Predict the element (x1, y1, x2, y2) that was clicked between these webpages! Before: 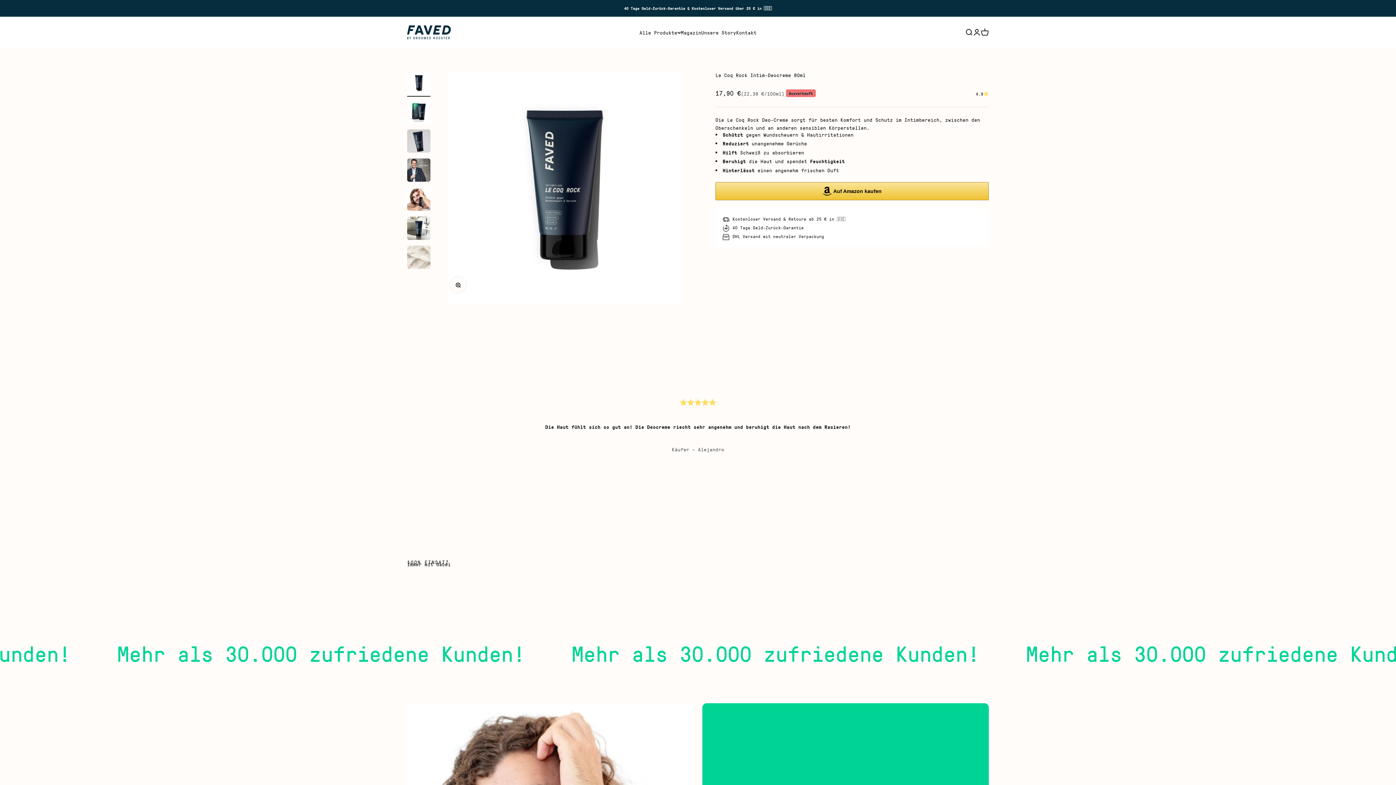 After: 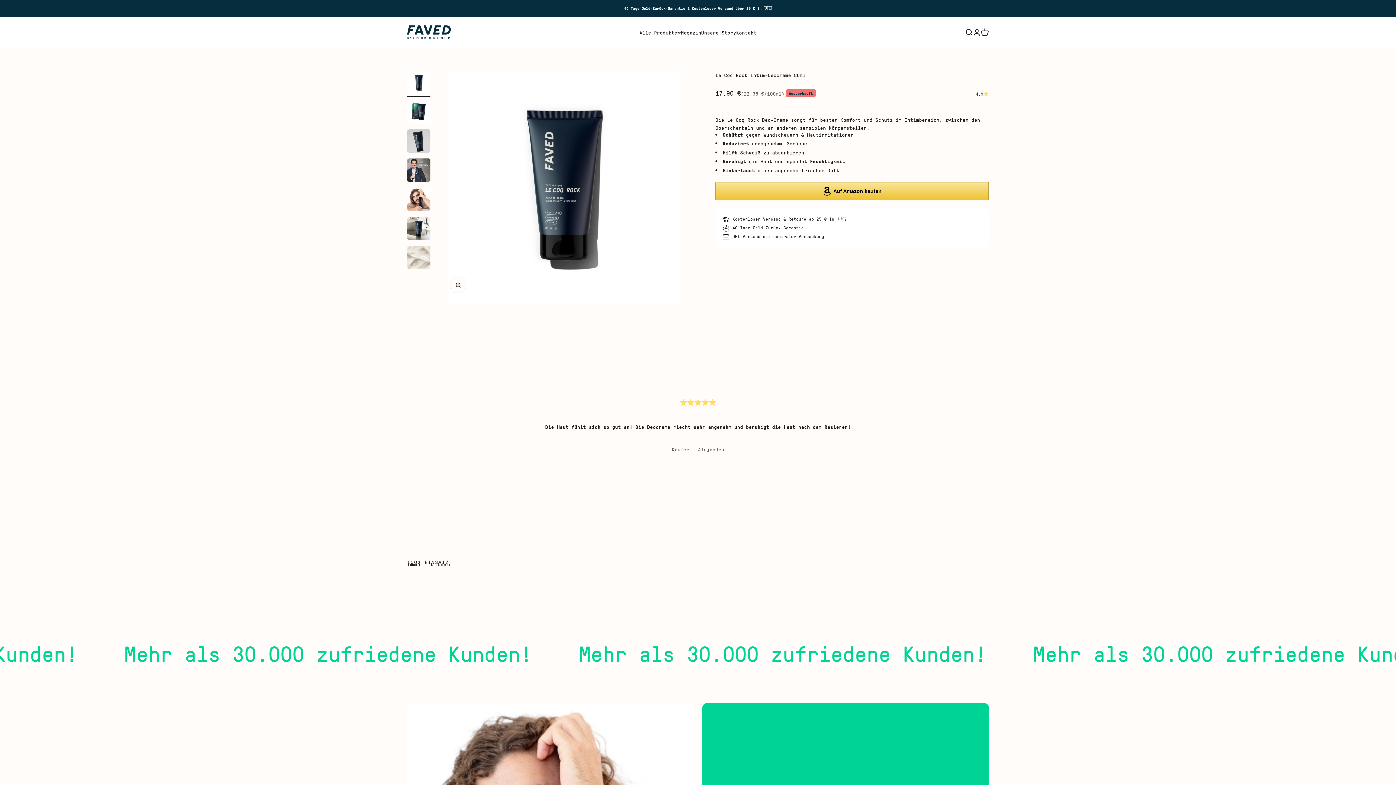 Action: label: Workout bbox: (407, 586, 516, 603)